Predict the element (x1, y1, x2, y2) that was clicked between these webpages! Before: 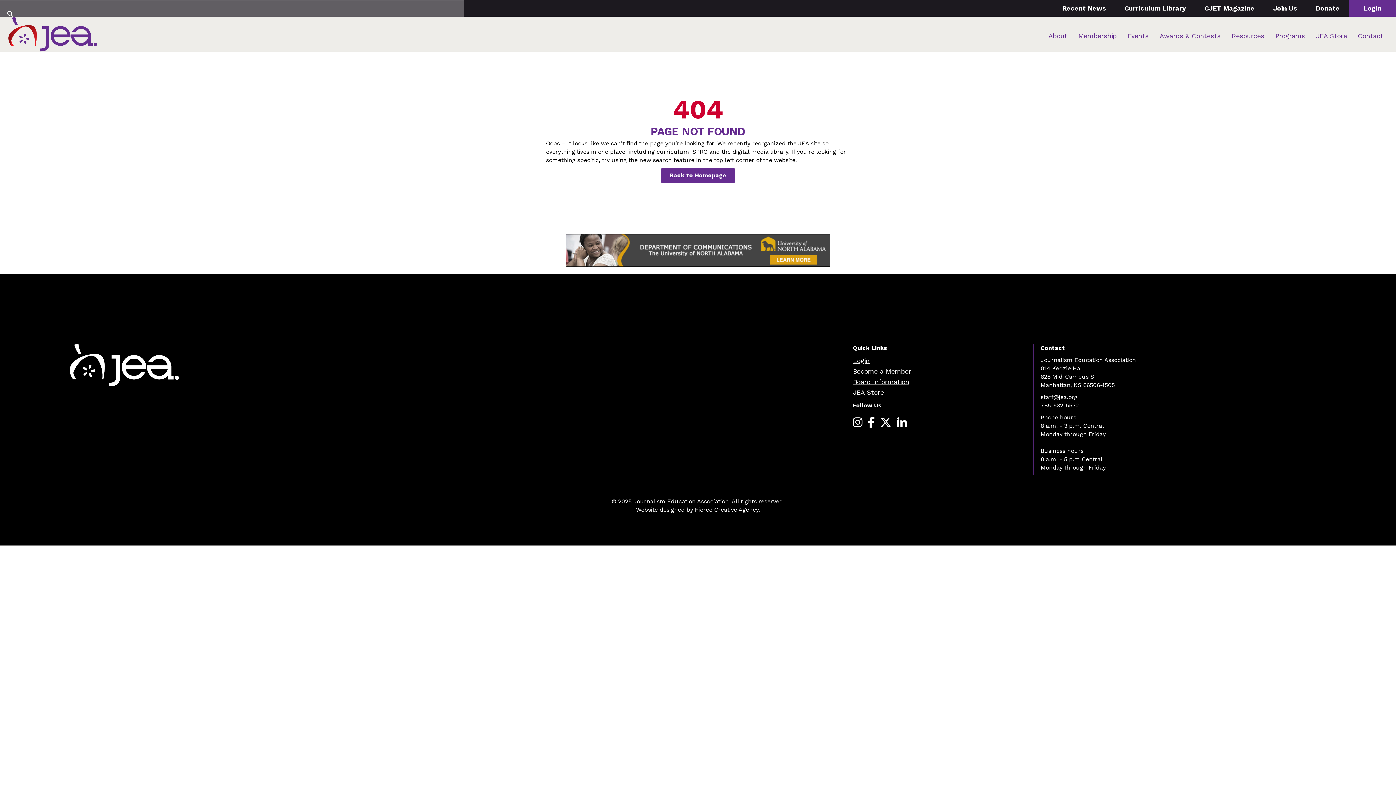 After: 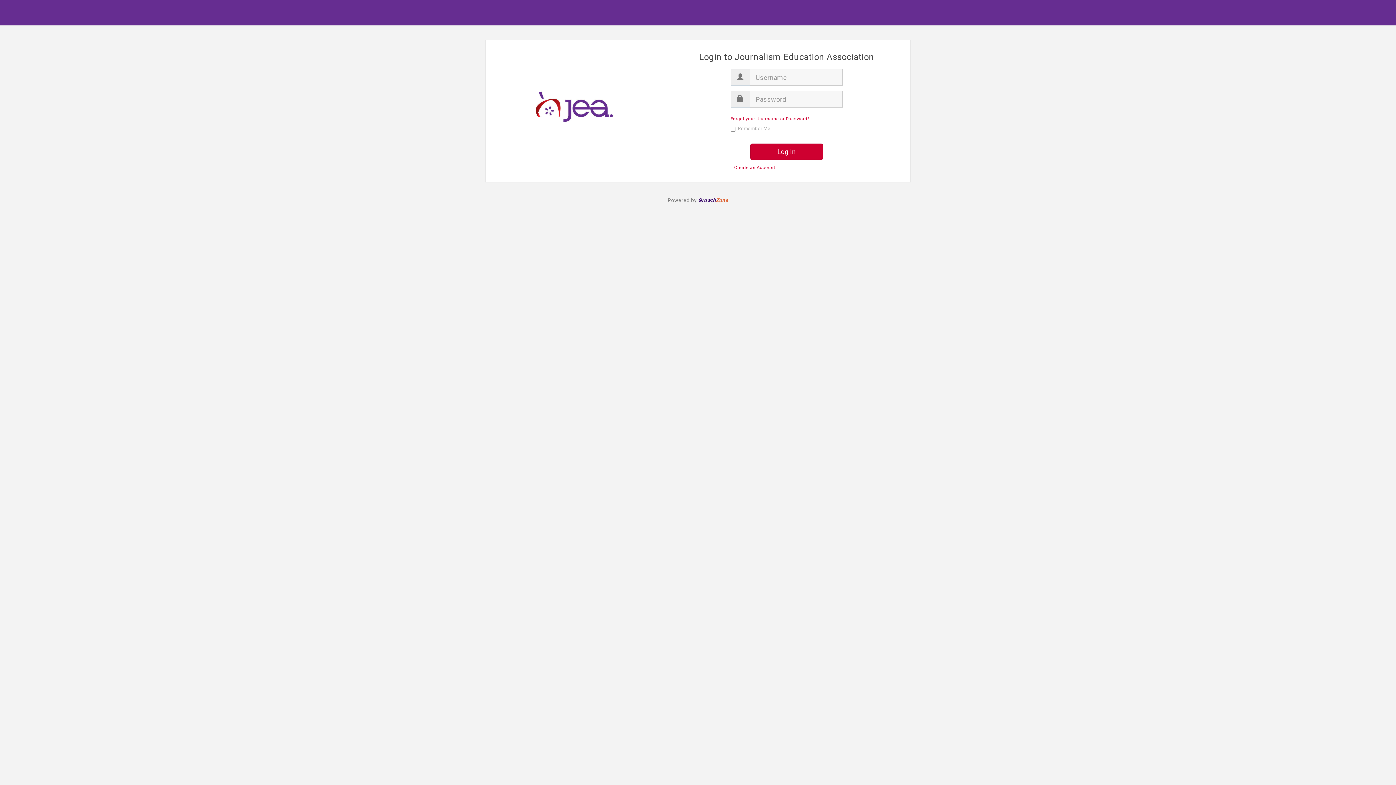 Action: label: Login bbox: (1362, 0, 1383, 16)